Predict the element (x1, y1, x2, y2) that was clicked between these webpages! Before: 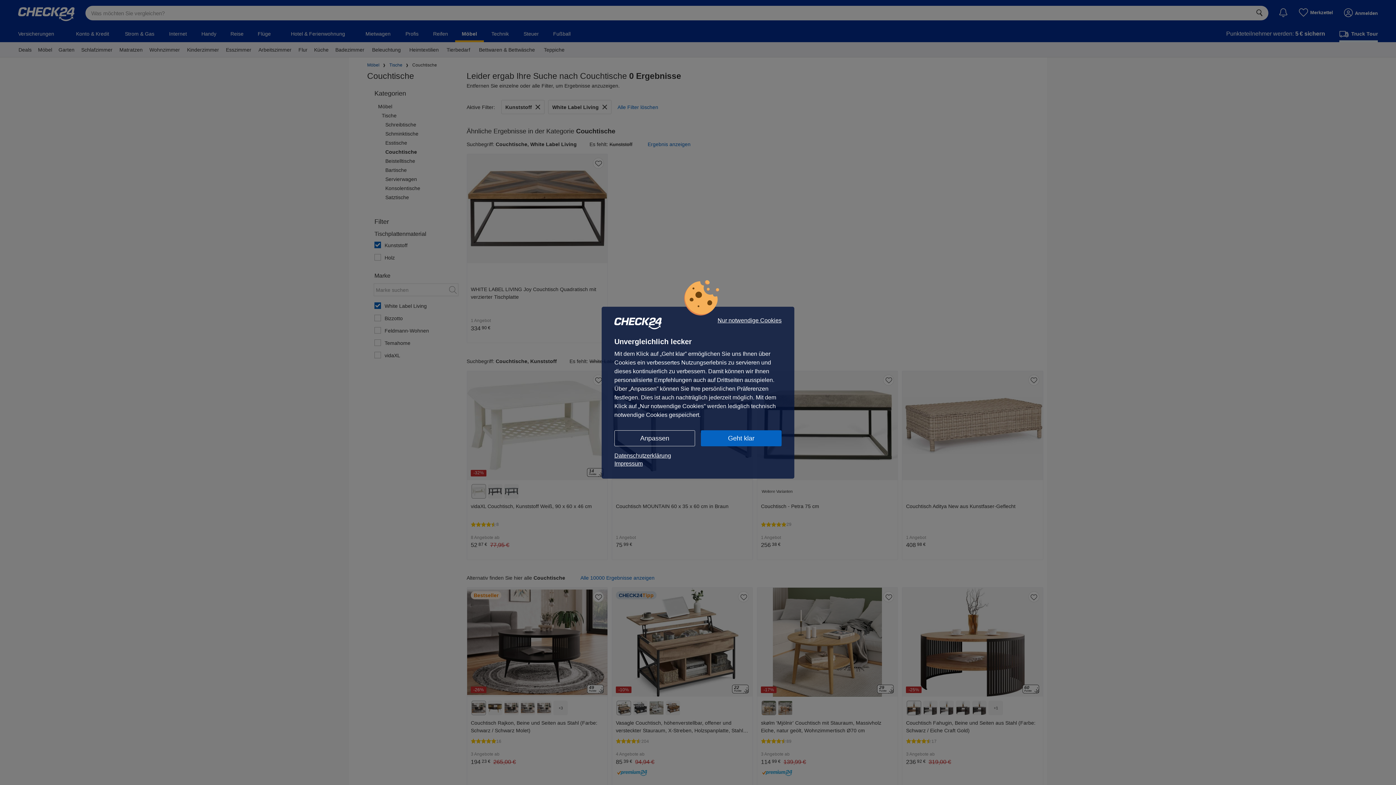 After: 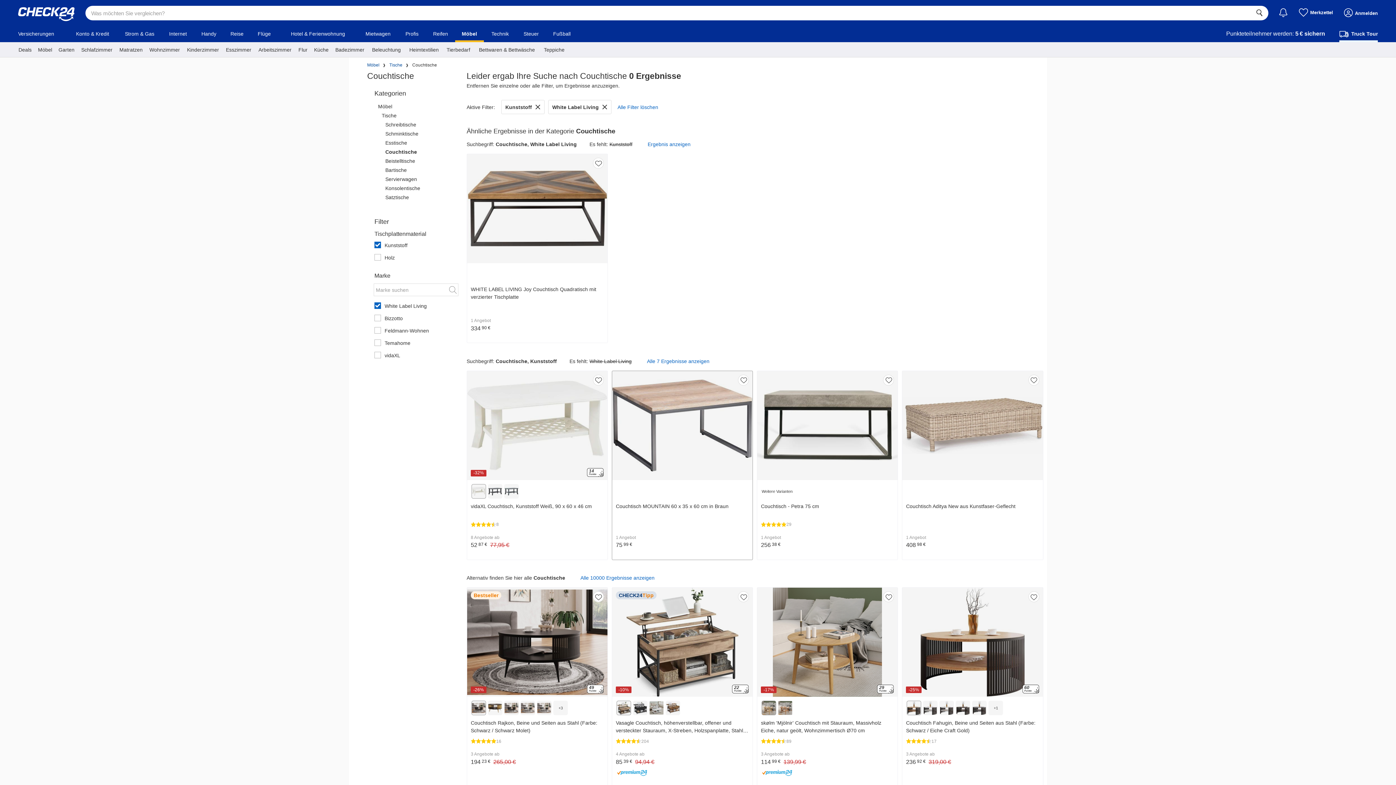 Action: bbox: (701, 430, 781, 446) label: Geht klar